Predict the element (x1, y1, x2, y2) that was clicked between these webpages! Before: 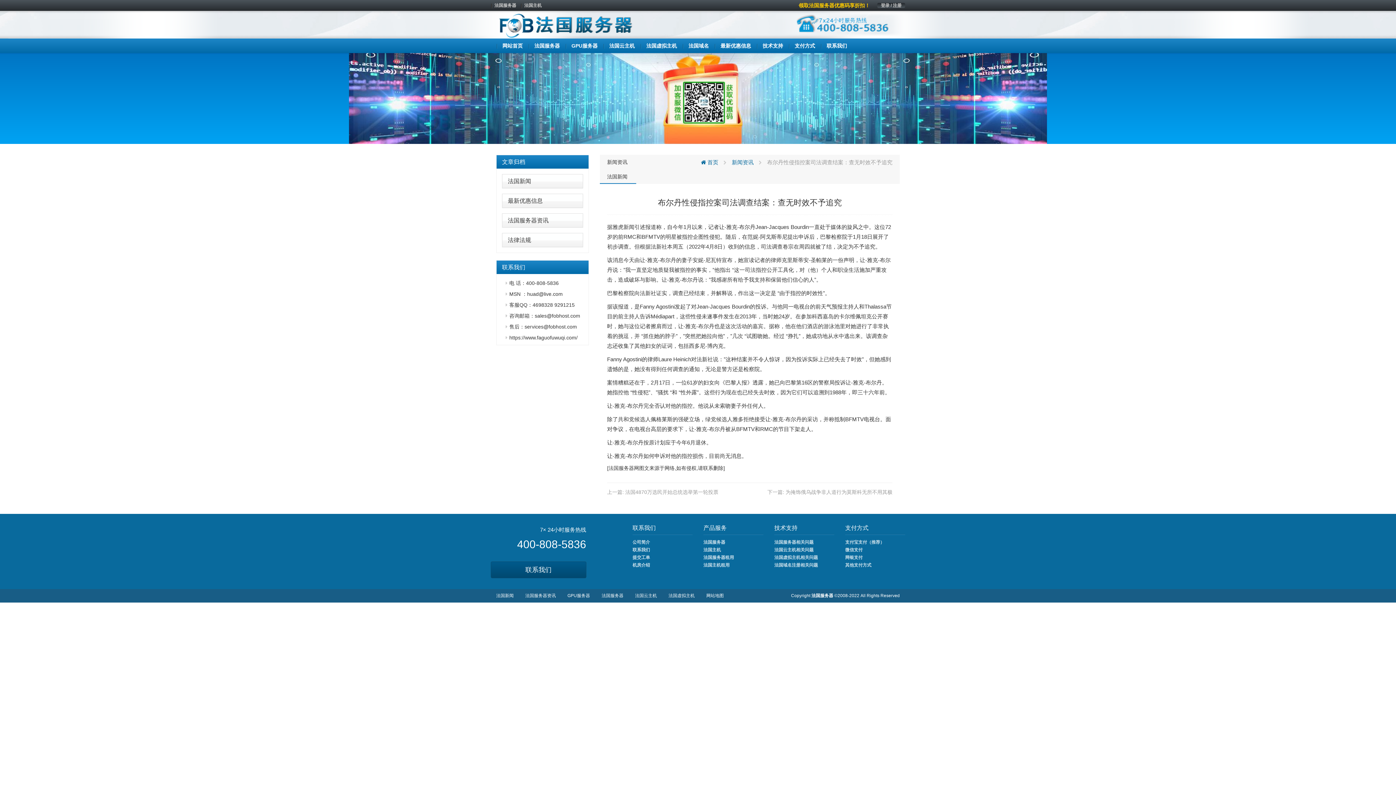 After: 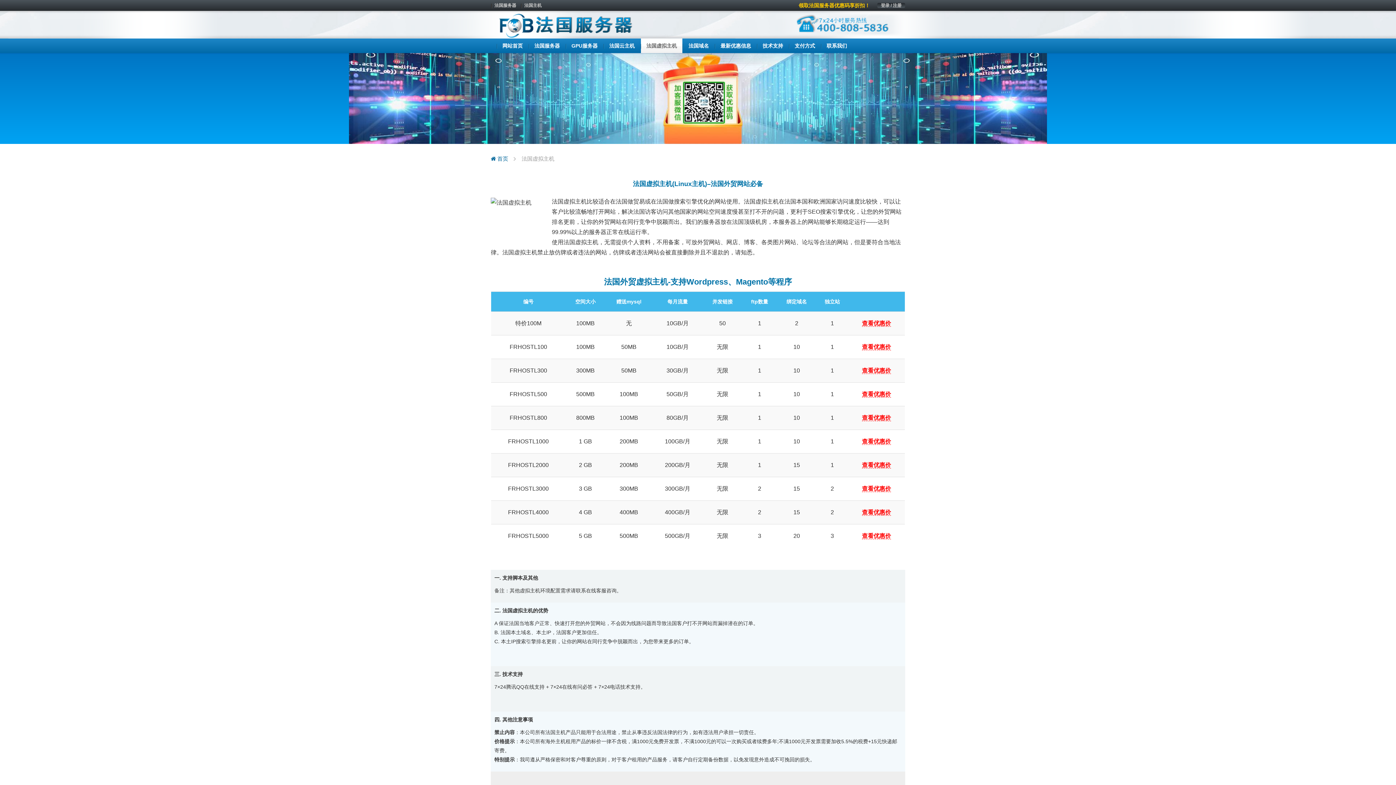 Action: bbox: (641, 38, 682, 53) label: 法国虚拟主机